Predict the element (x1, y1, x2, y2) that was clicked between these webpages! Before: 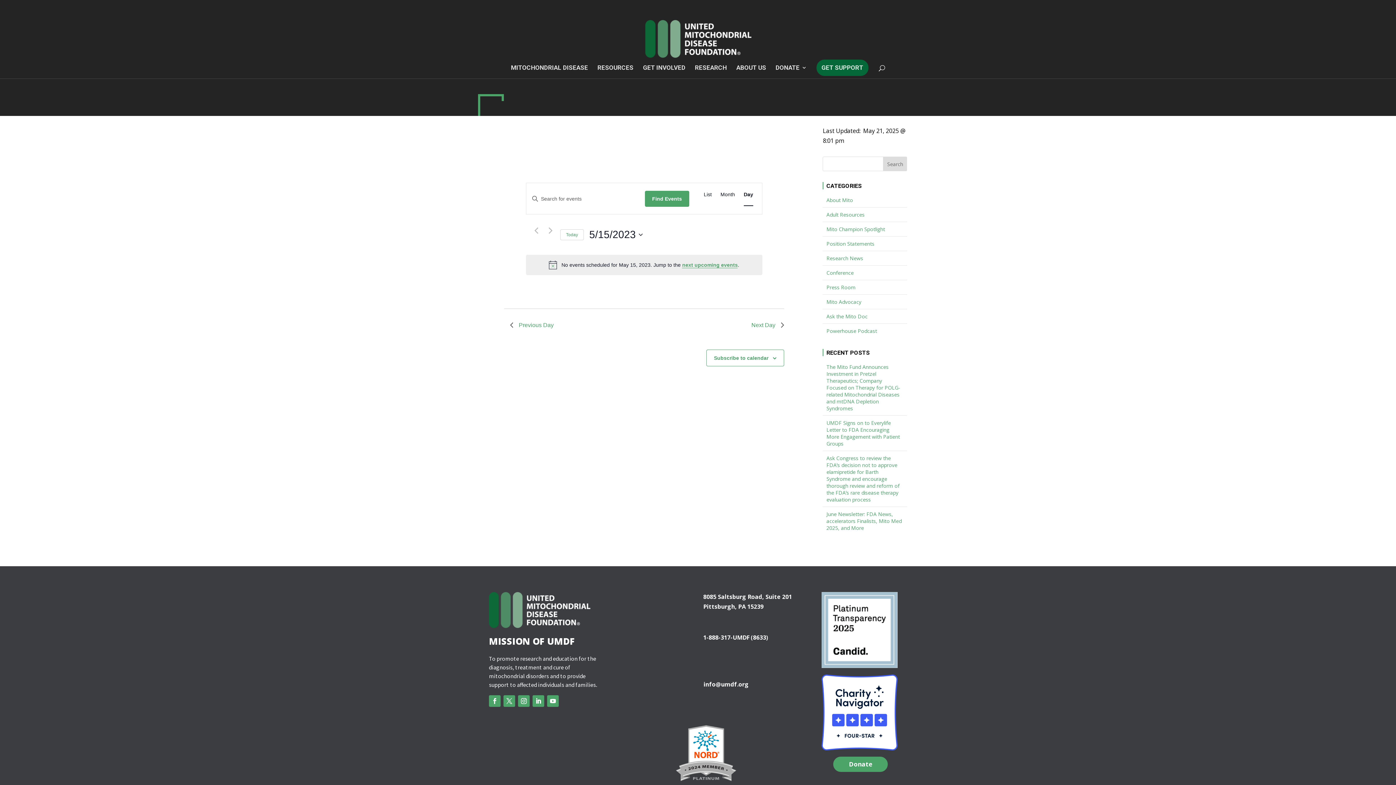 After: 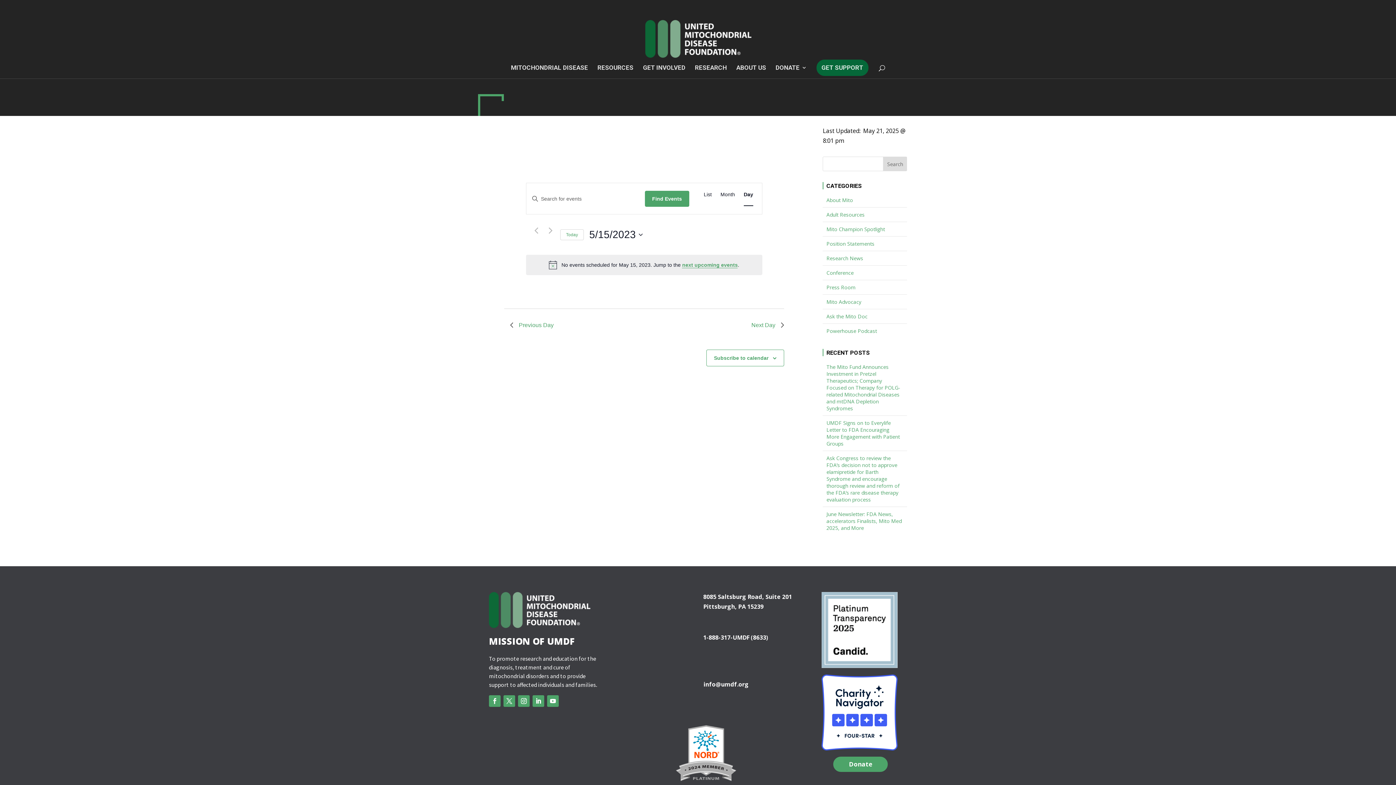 Action: label: info@umdf.org bbox: (703, 680, 748, 688)